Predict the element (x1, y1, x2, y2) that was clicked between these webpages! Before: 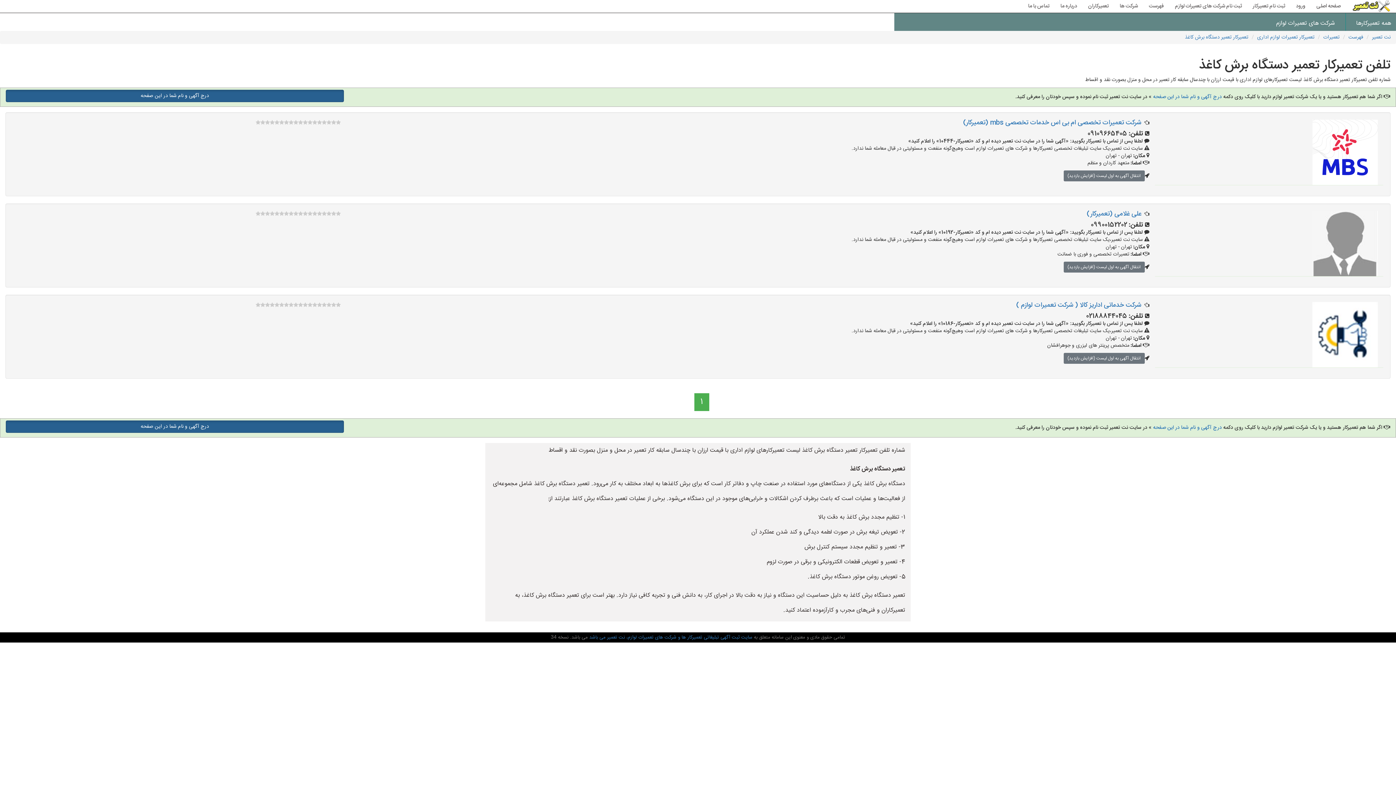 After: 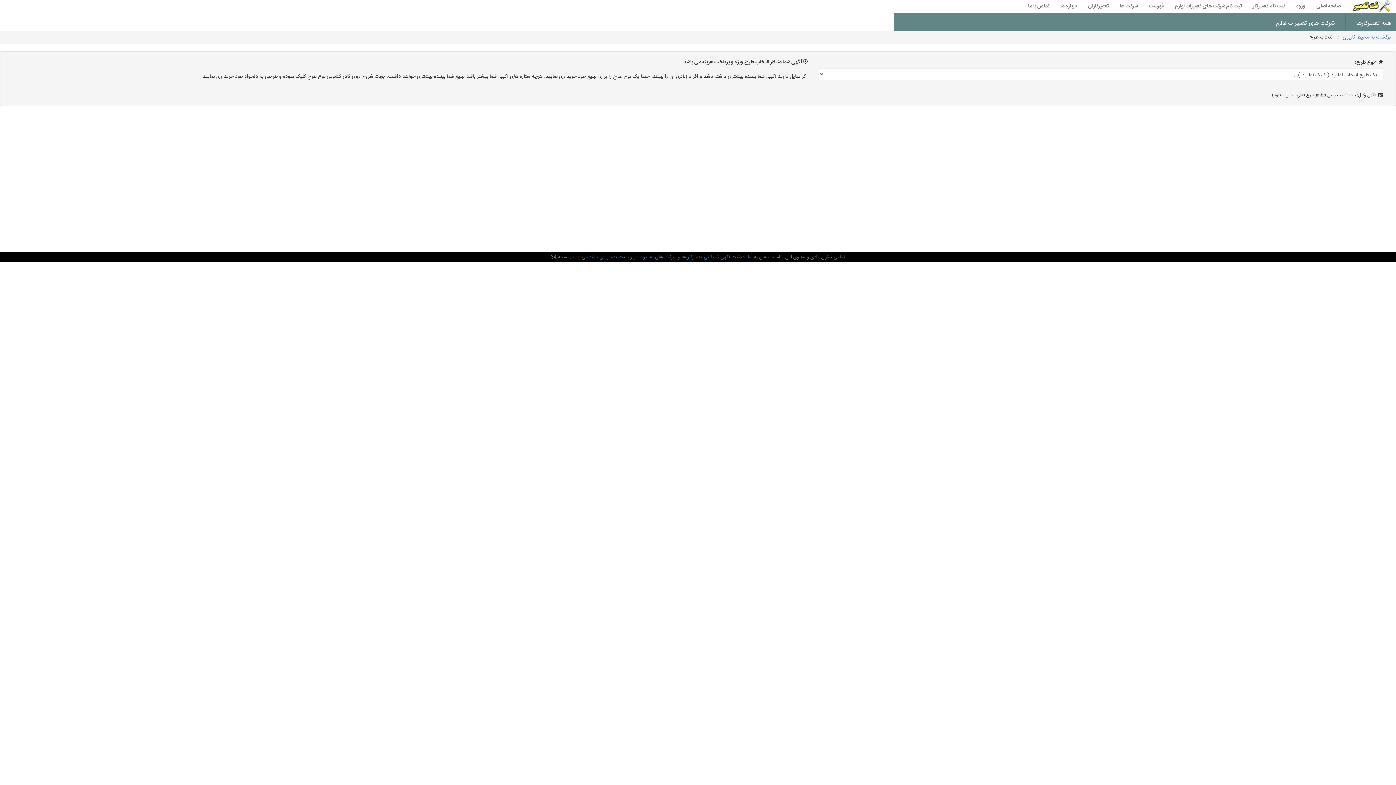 Action: bbox: (1063, 170, 1144, 181) label: انتقال آگهی به اول لیست (افزایش بازدید)